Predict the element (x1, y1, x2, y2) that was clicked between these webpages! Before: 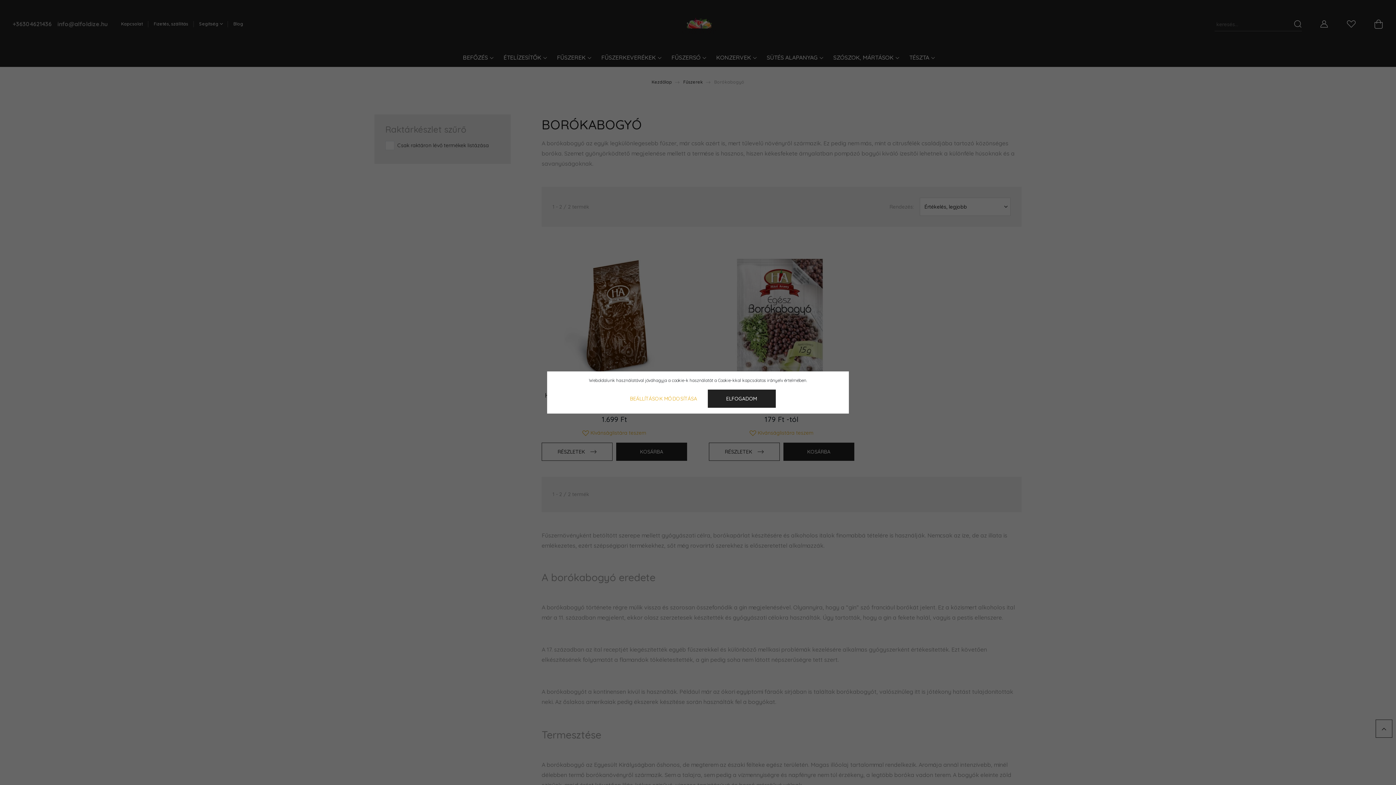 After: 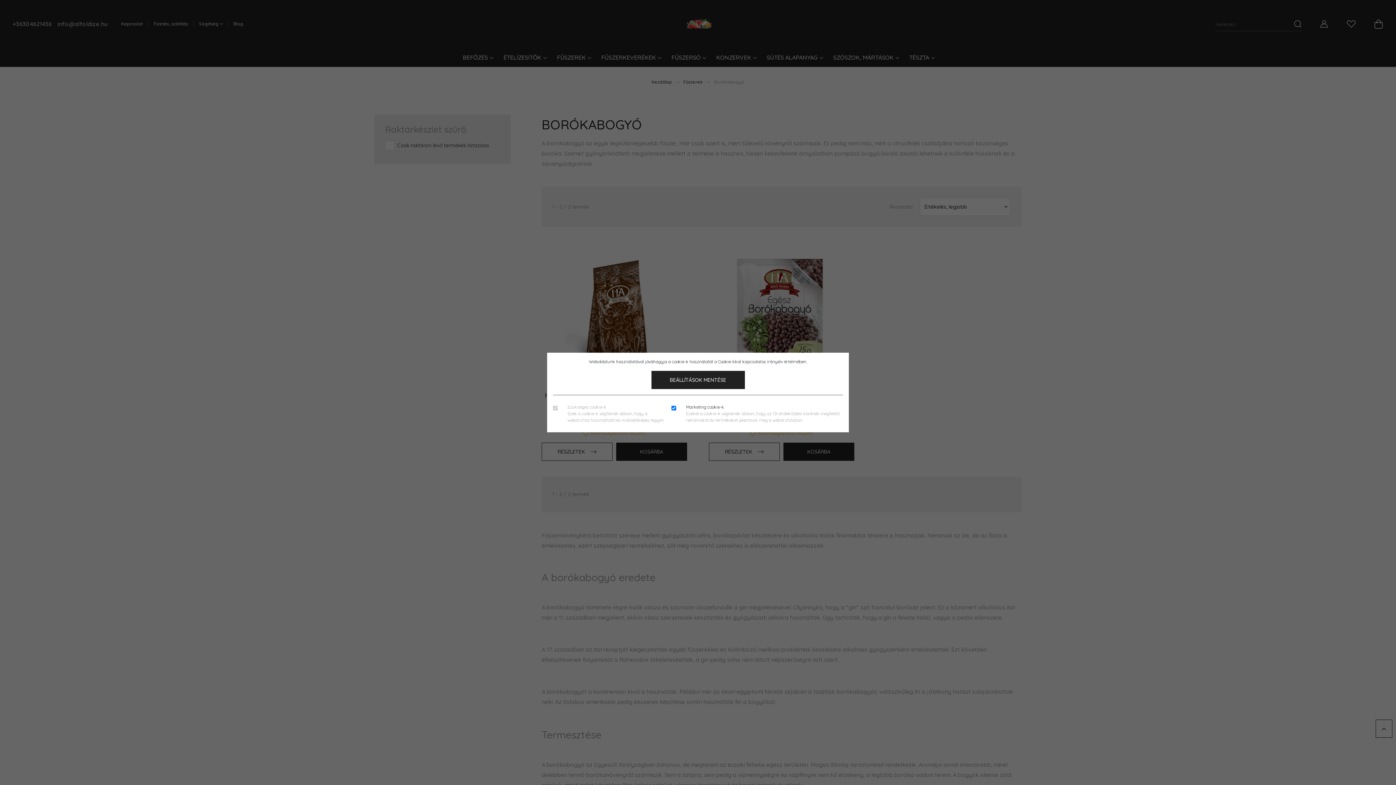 Action: bbox: (620, 389, 706, 408) label: BEÁLLÍTÁSOK MÓDOSÍTÁSA